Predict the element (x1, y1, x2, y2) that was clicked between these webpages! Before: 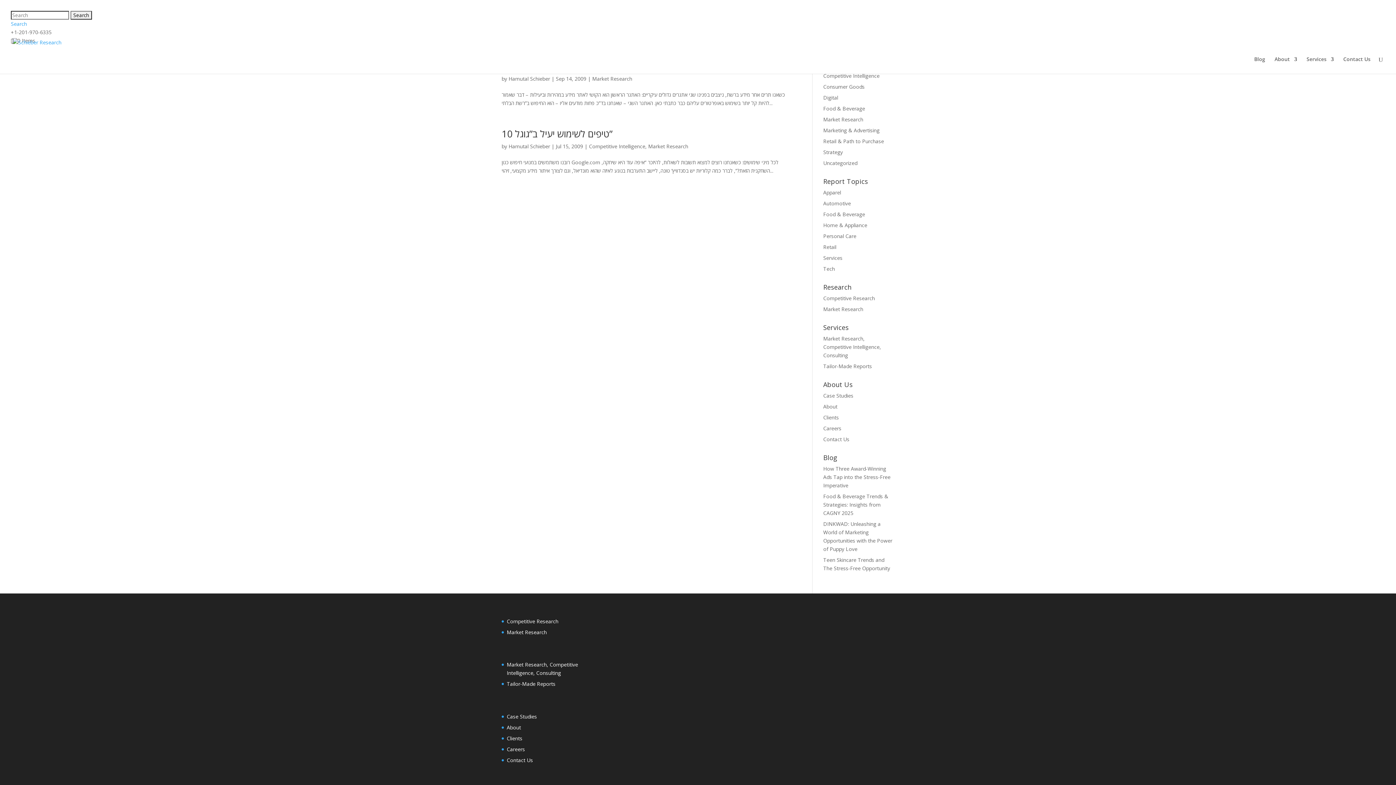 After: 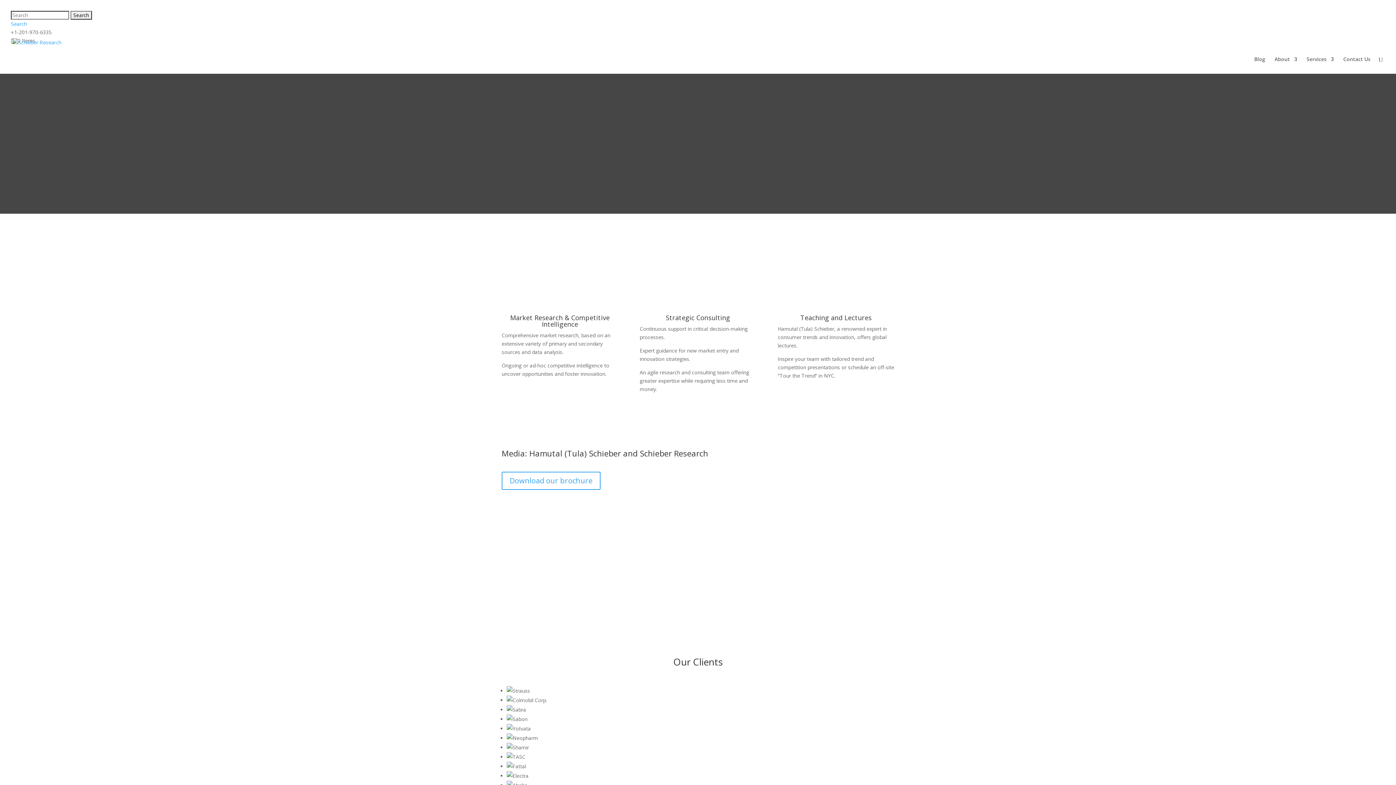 Action: bbox: (12, 38, 61, 45)